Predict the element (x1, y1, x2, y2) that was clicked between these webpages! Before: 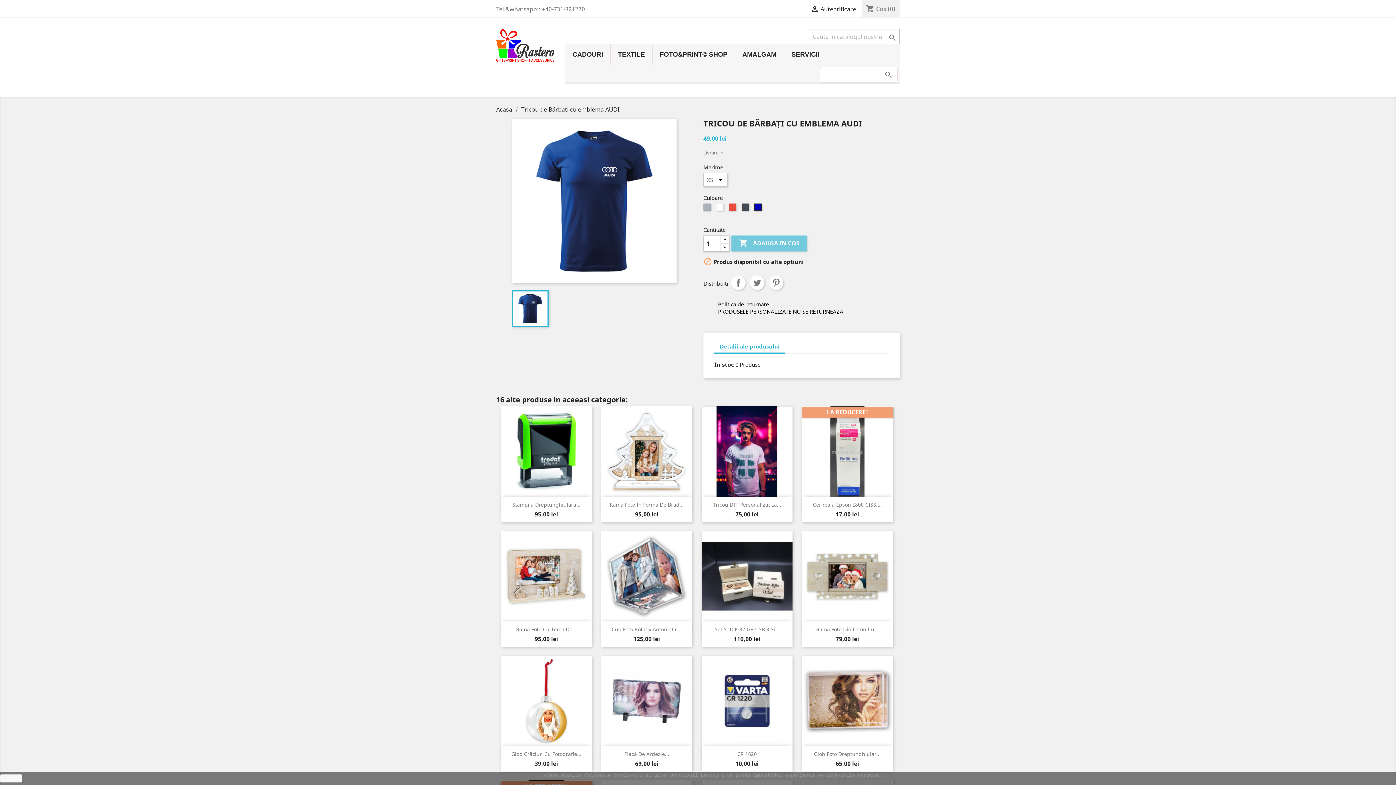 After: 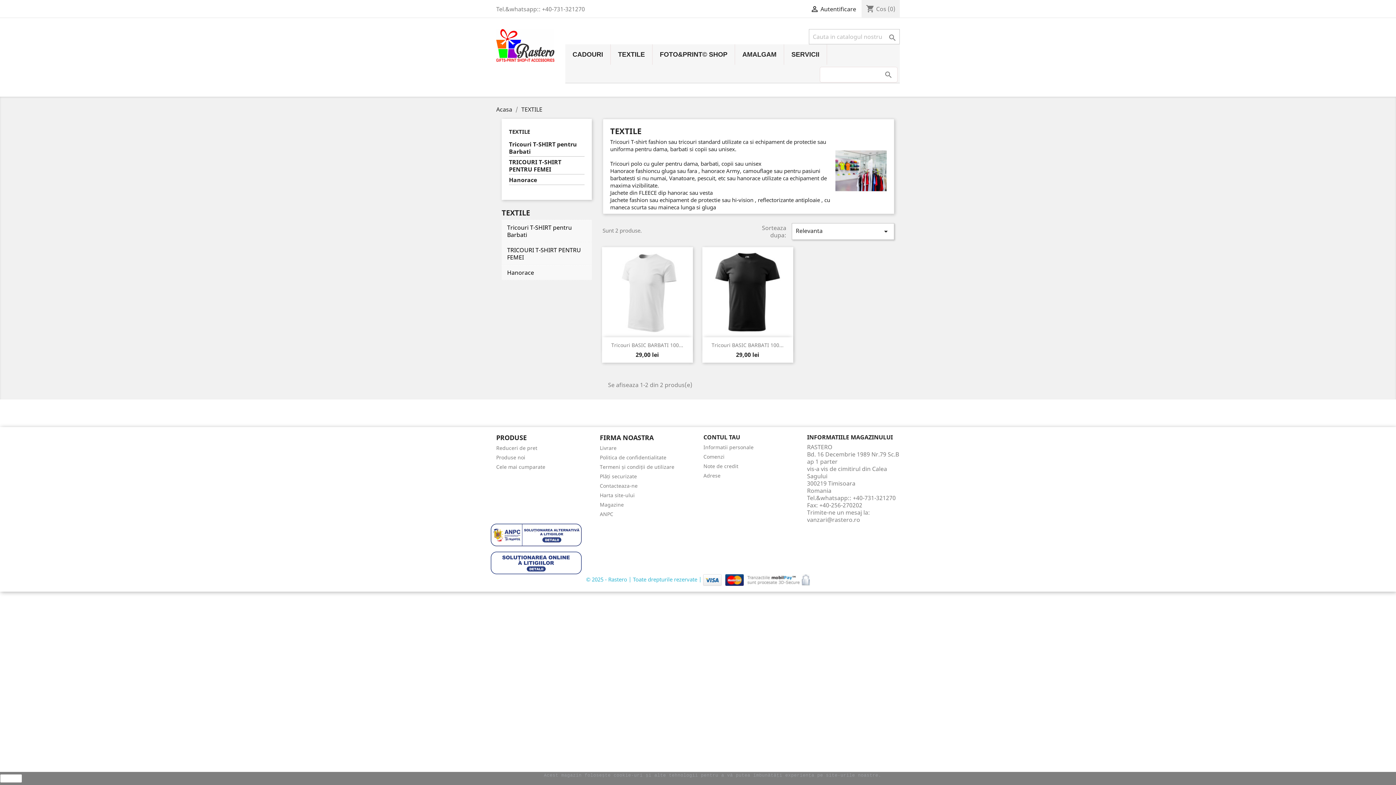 Action: label: TEXTILE bbox: (610, 44, 652, 64)